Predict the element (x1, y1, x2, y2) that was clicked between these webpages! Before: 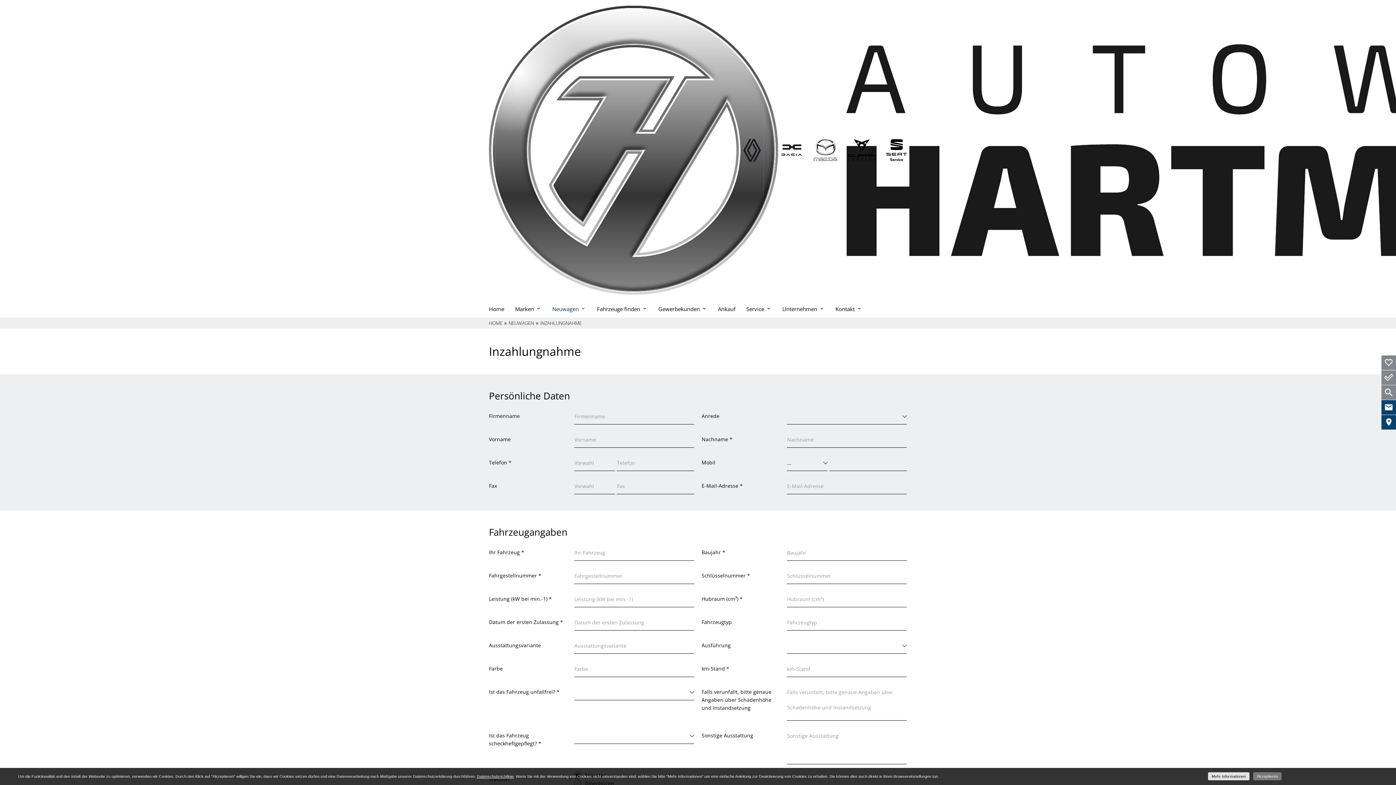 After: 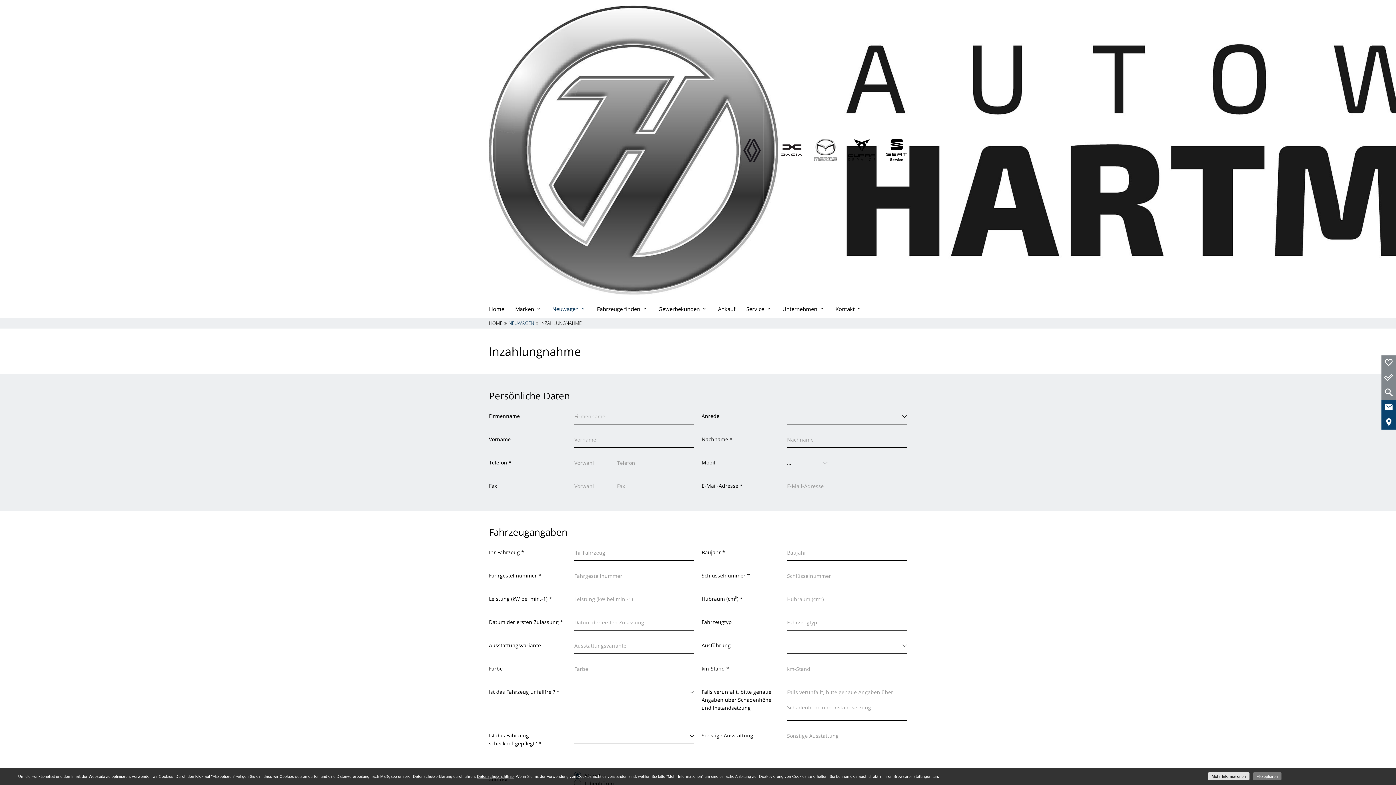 Action: label: NEUWAGEN bbox: (508, 320, 536, 326)